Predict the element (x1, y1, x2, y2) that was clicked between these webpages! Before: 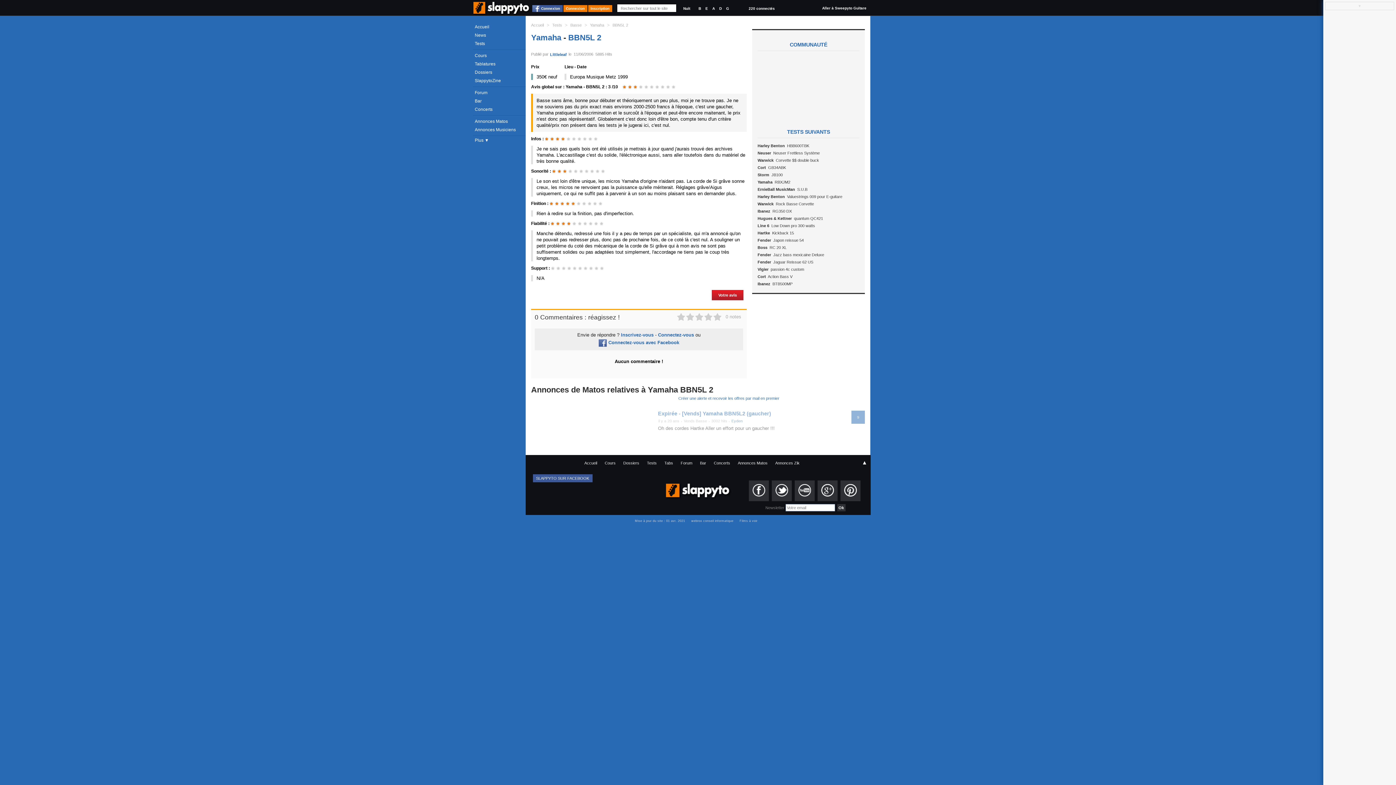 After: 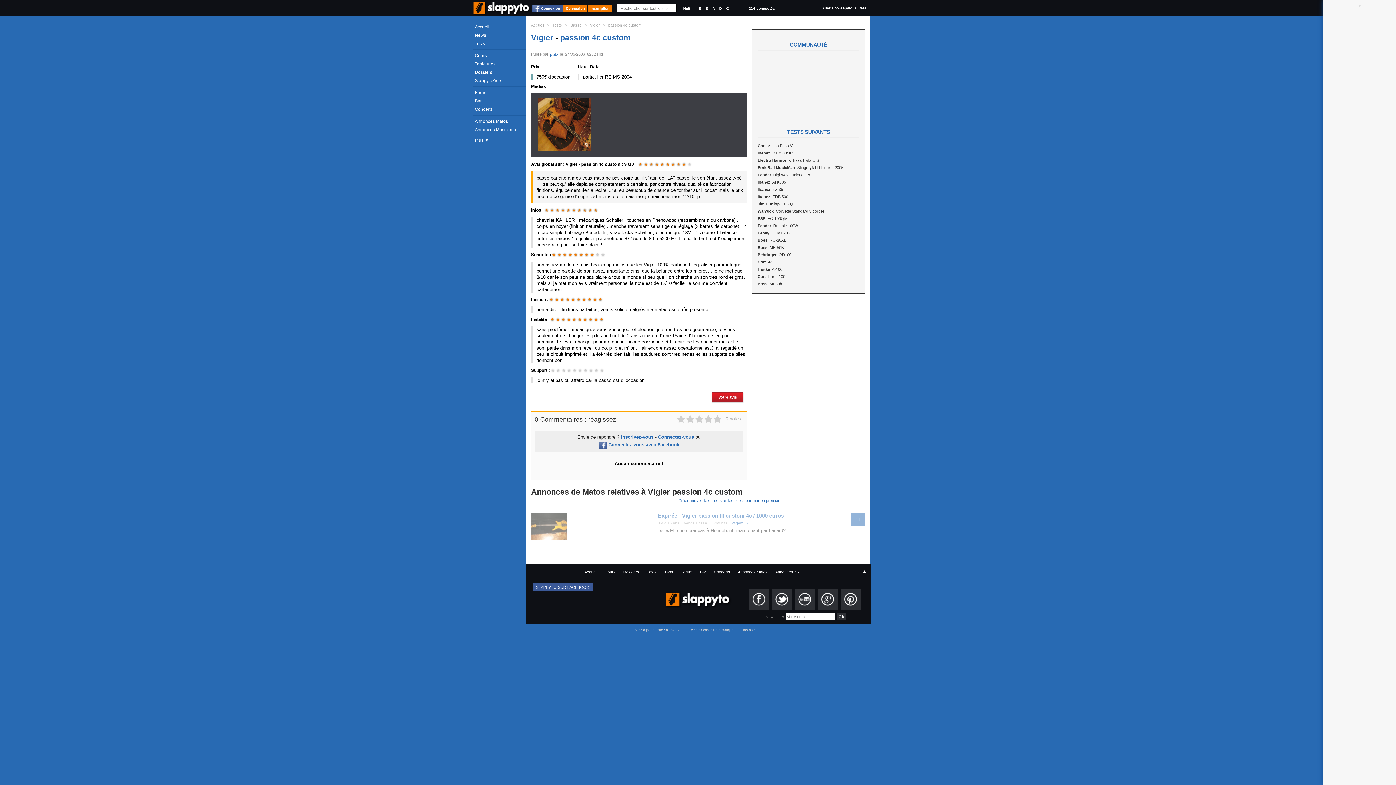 Action: label: Vigier passion 4c custom bbox: (757, 265, 859, 273)